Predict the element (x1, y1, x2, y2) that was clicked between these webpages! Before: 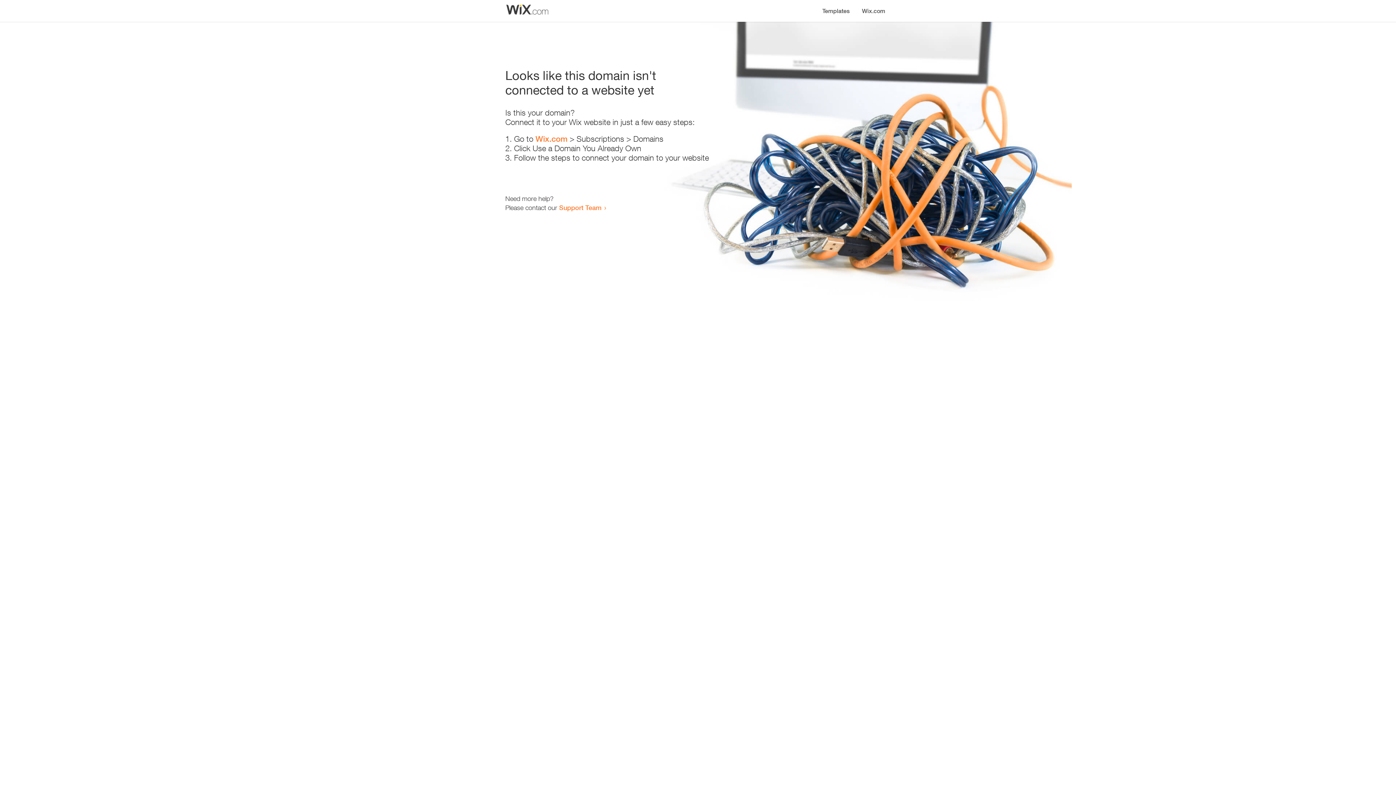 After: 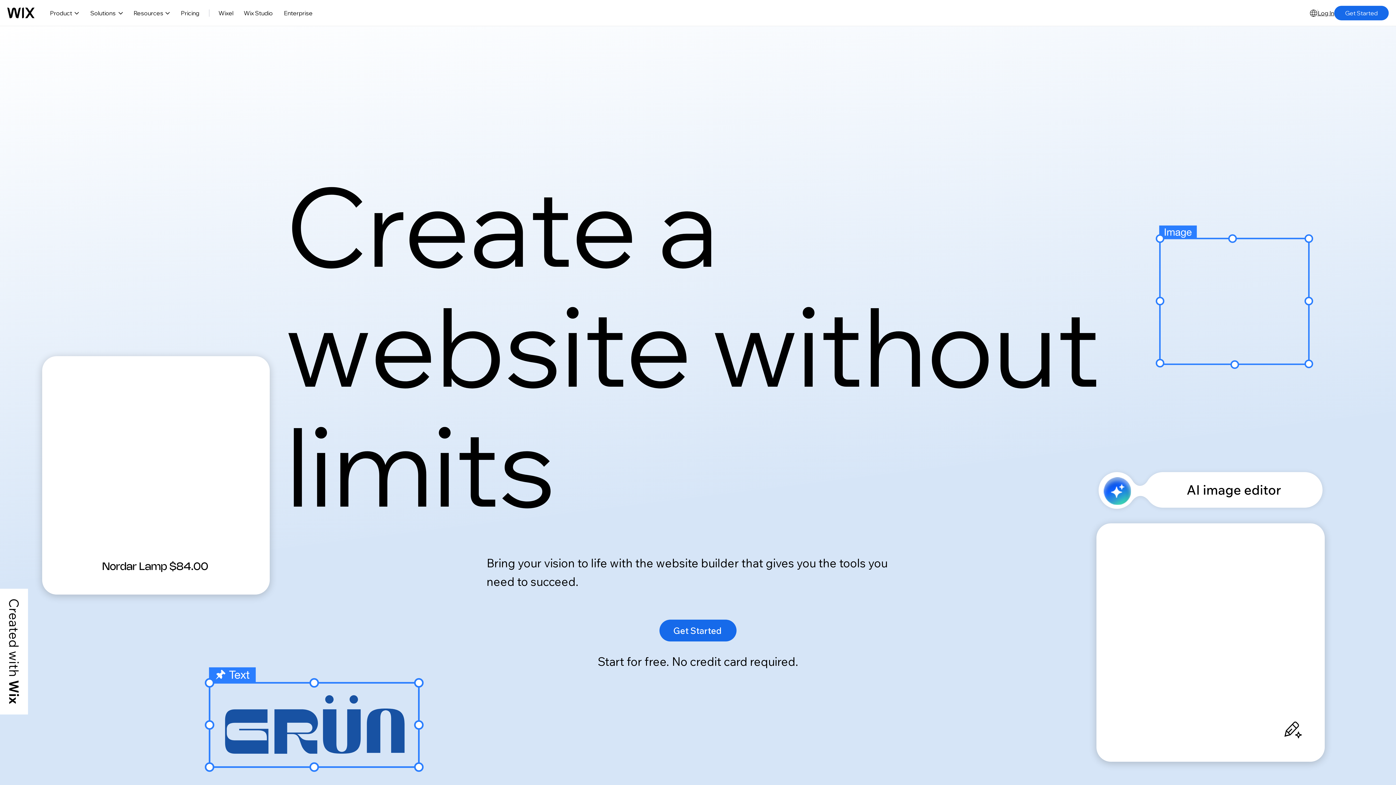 Action: label: Wix.com bbox: (535, 134, 567, 143)